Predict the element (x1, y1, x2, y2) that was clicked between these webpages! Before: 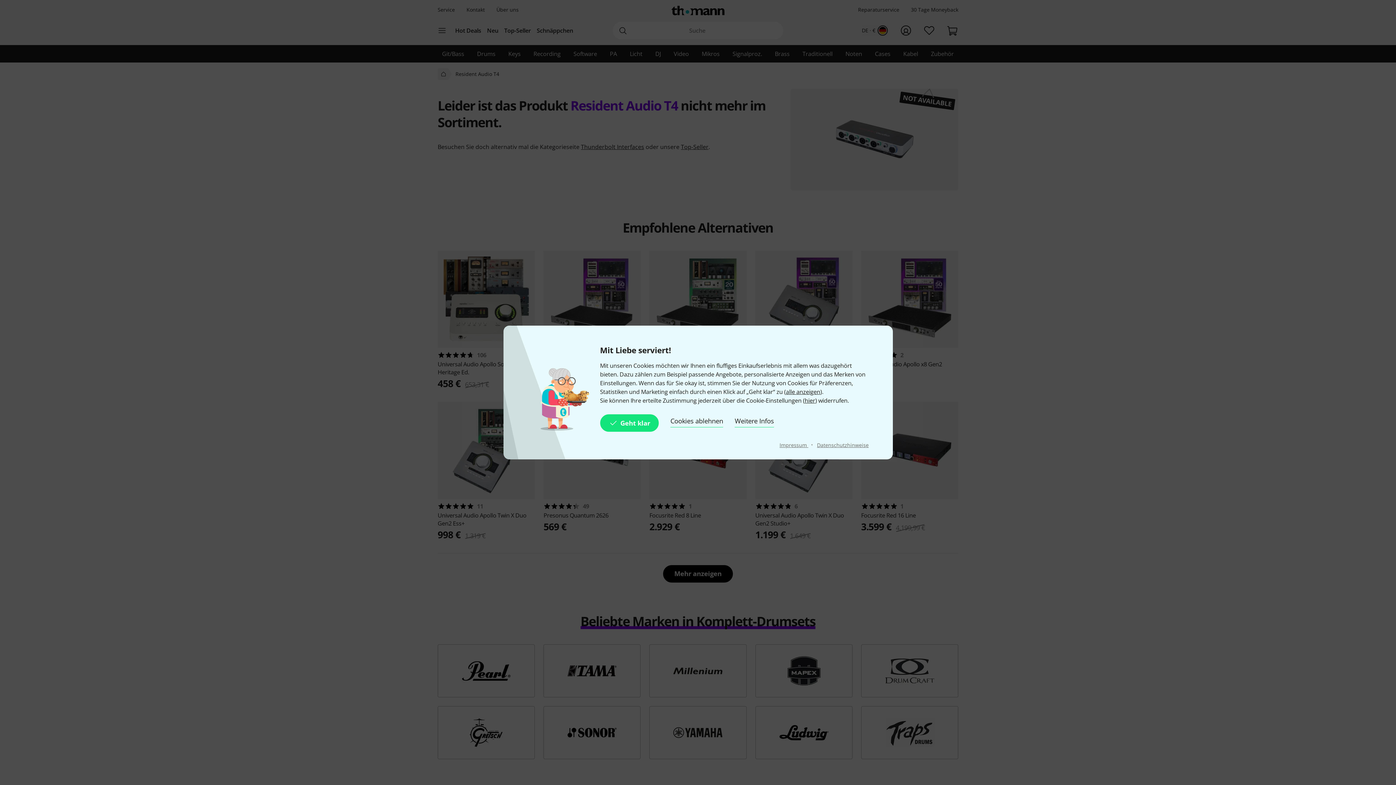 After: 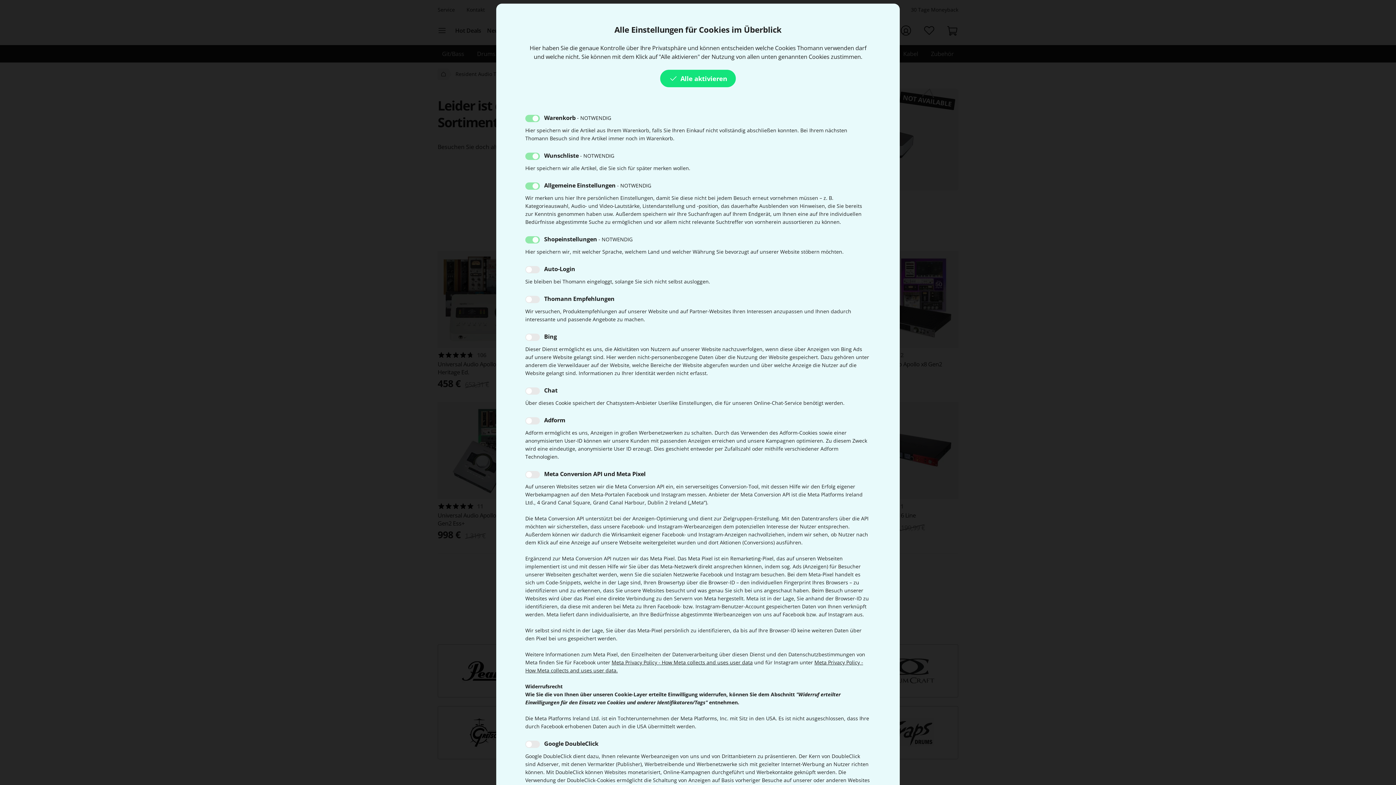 Action: label: Weitere Infos bbox: (734, 414, 774, 432)